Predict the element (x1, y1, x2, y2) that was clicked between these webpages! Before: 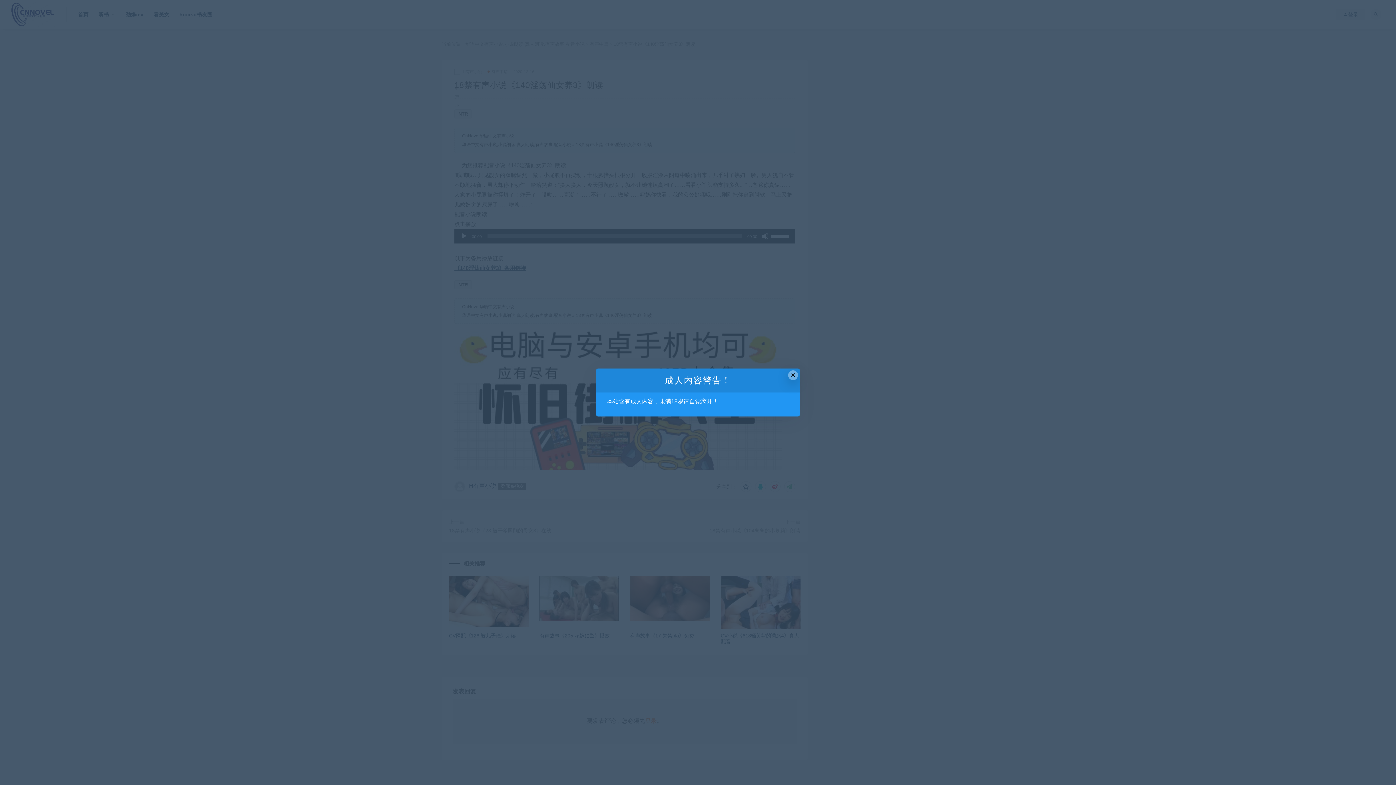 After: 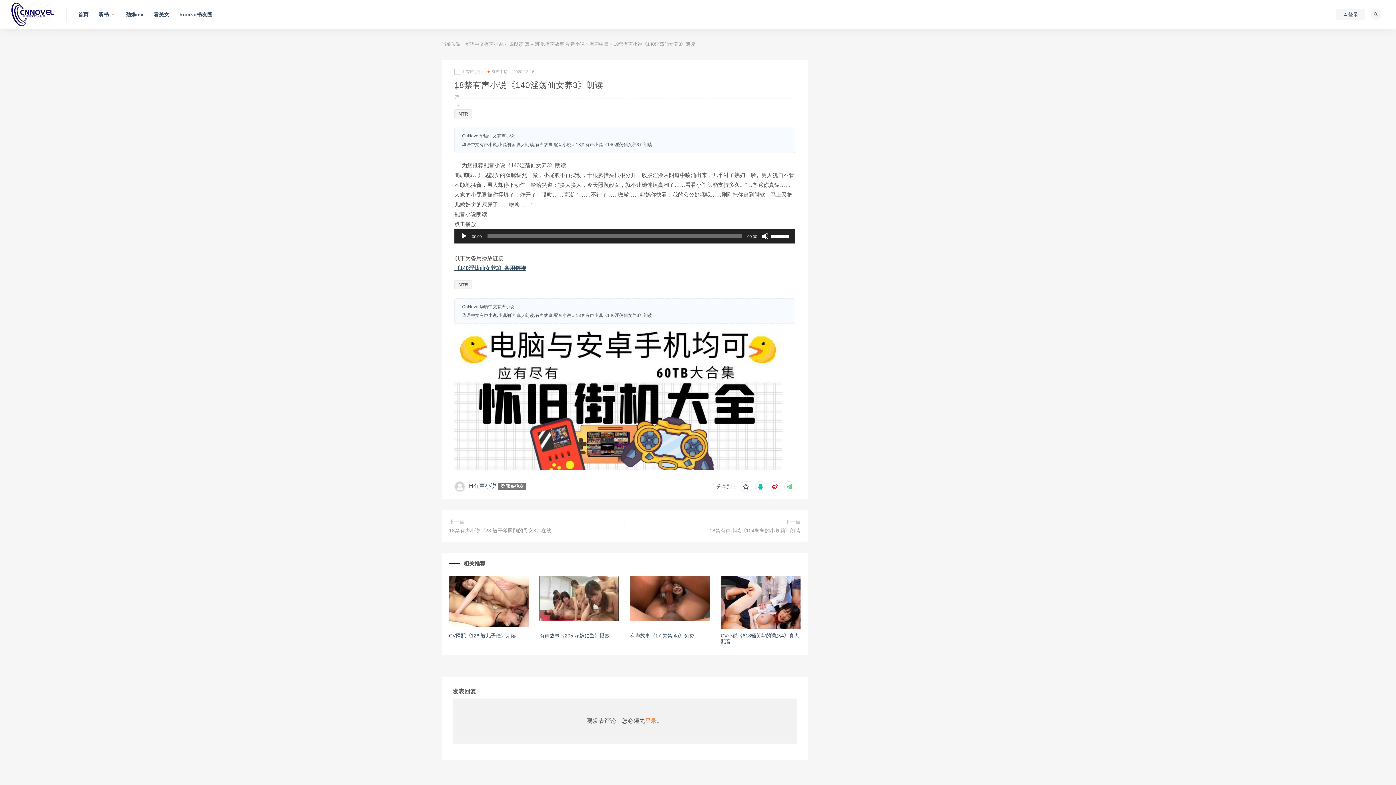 Action: bbox: (788, 370, 798, 380) label: Close this dialog